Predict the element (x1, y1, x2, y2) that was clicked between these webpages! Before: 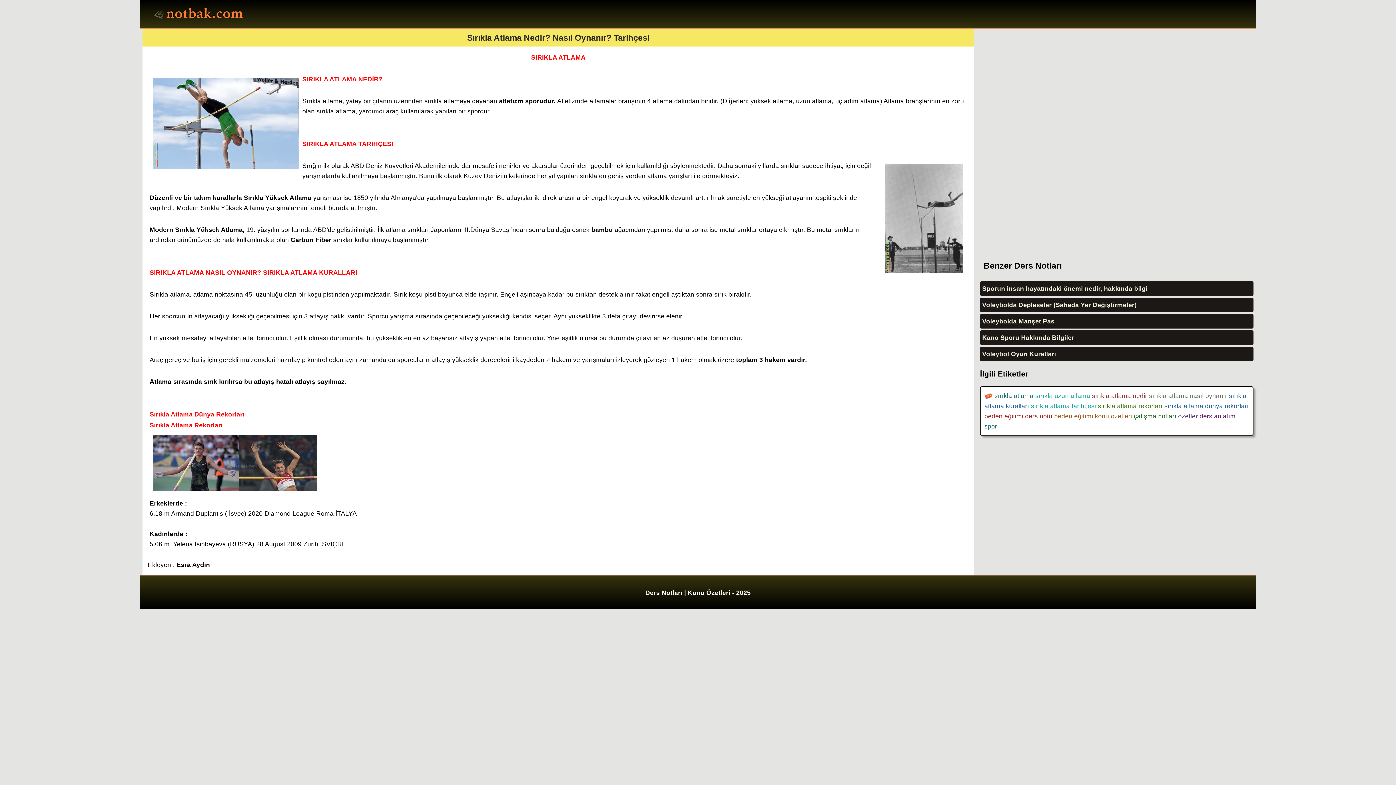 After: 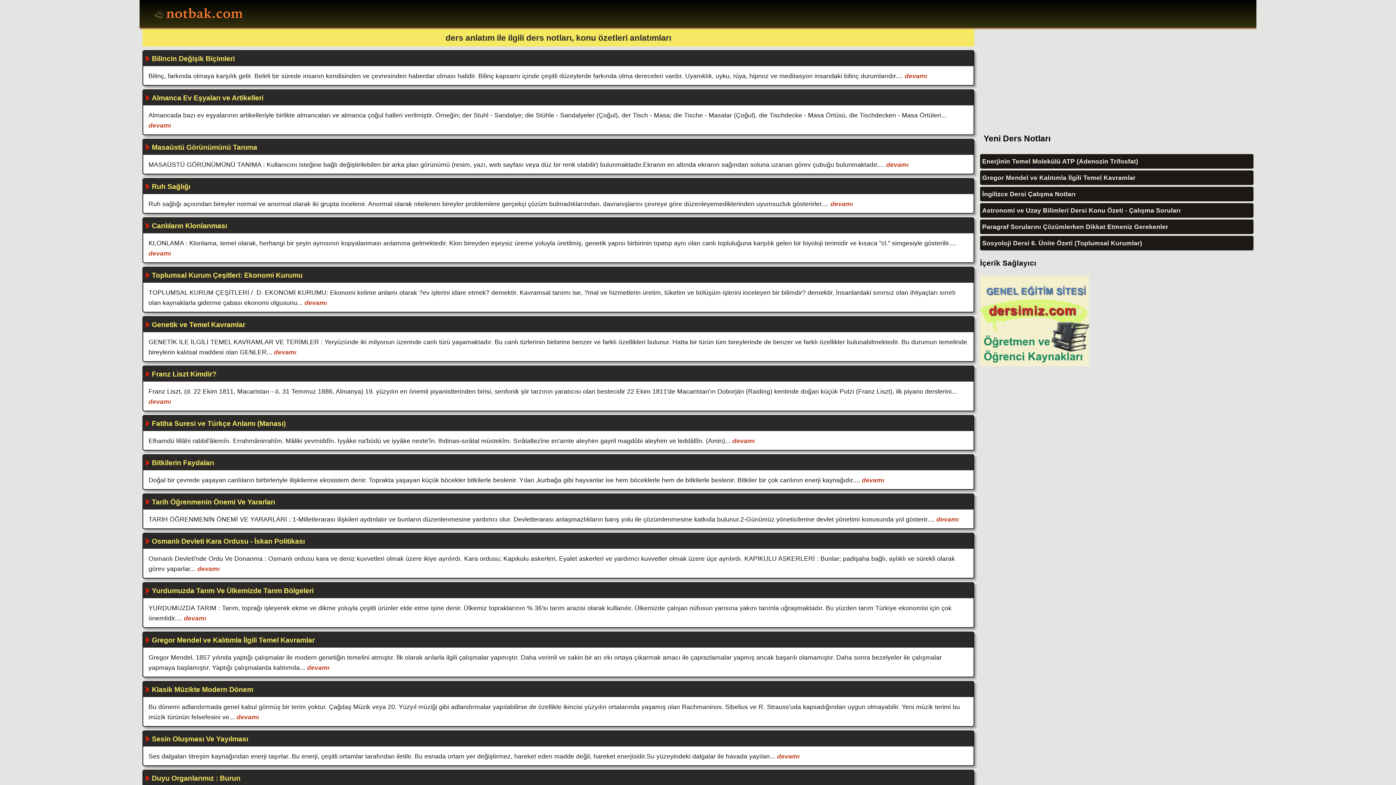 Action: bbox: (1198, 412, 1235, 420) label:  ders anlatım